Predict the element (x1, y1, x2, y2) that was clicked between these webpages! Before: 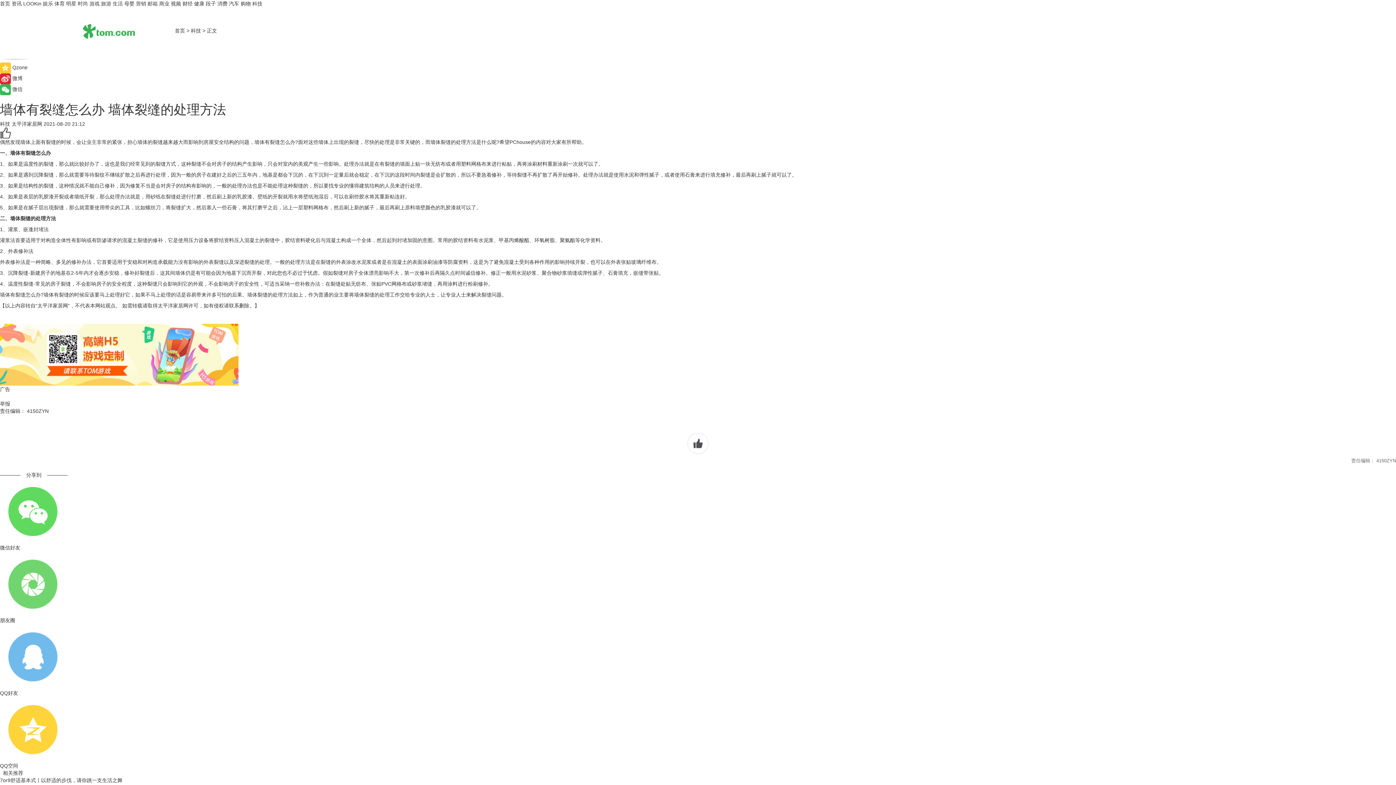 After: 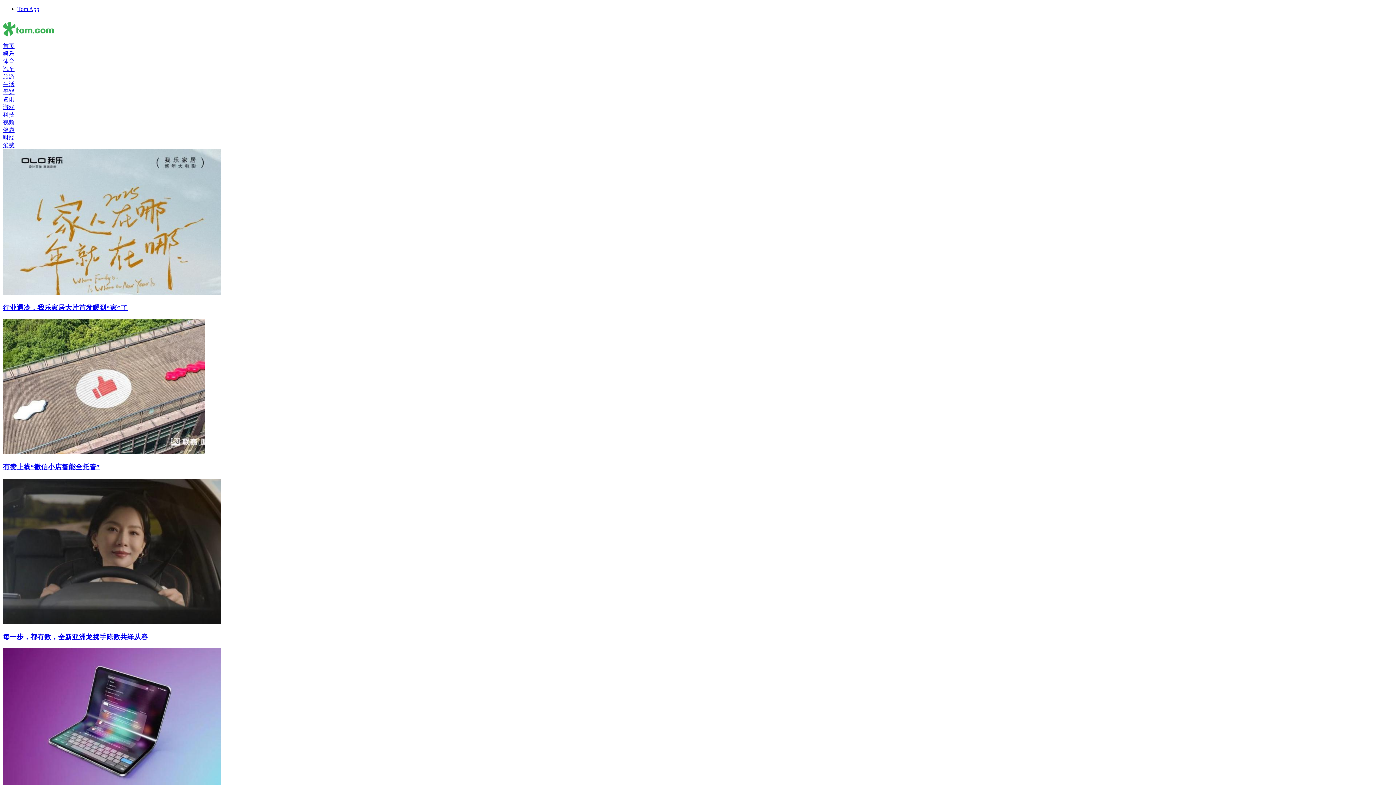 Action: bbox: (182, 0, 192, 6) label: 财经